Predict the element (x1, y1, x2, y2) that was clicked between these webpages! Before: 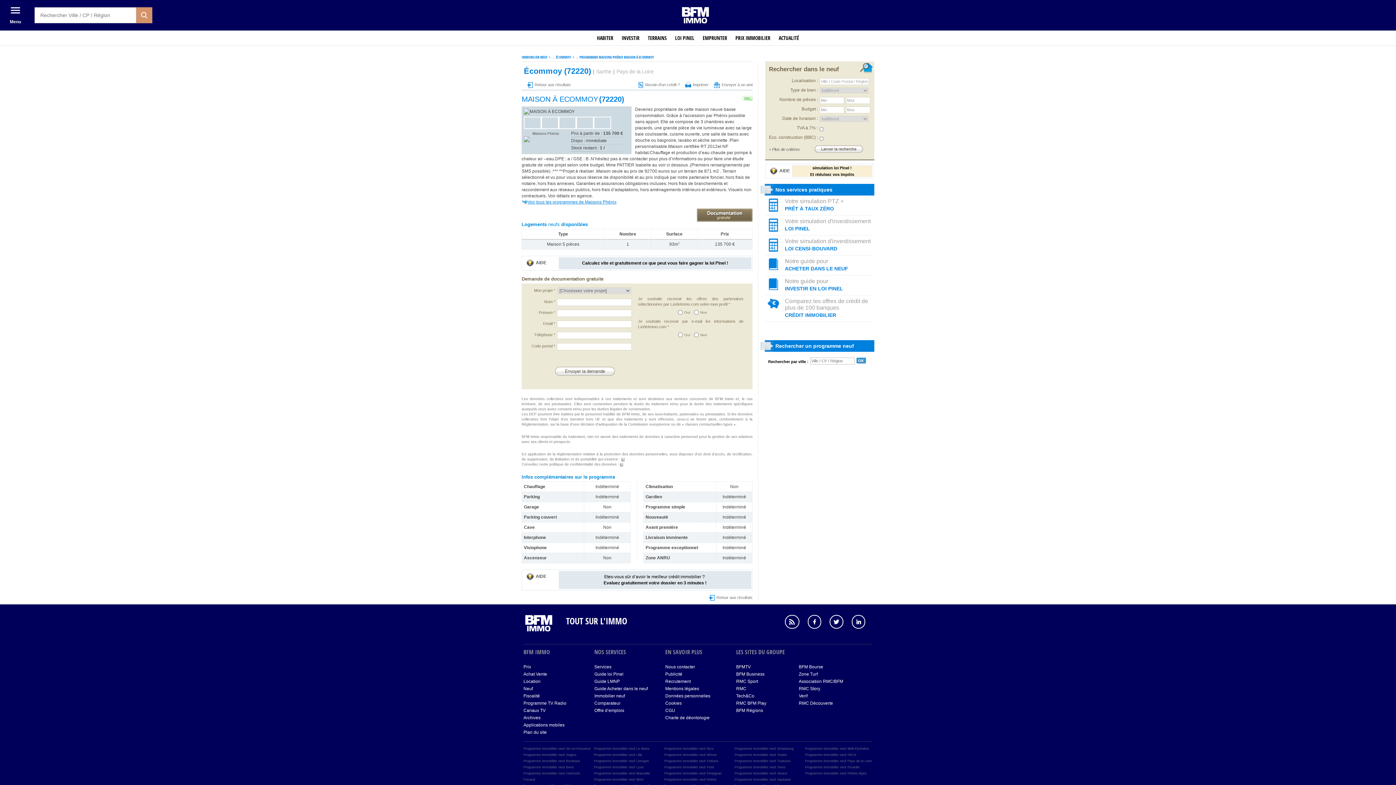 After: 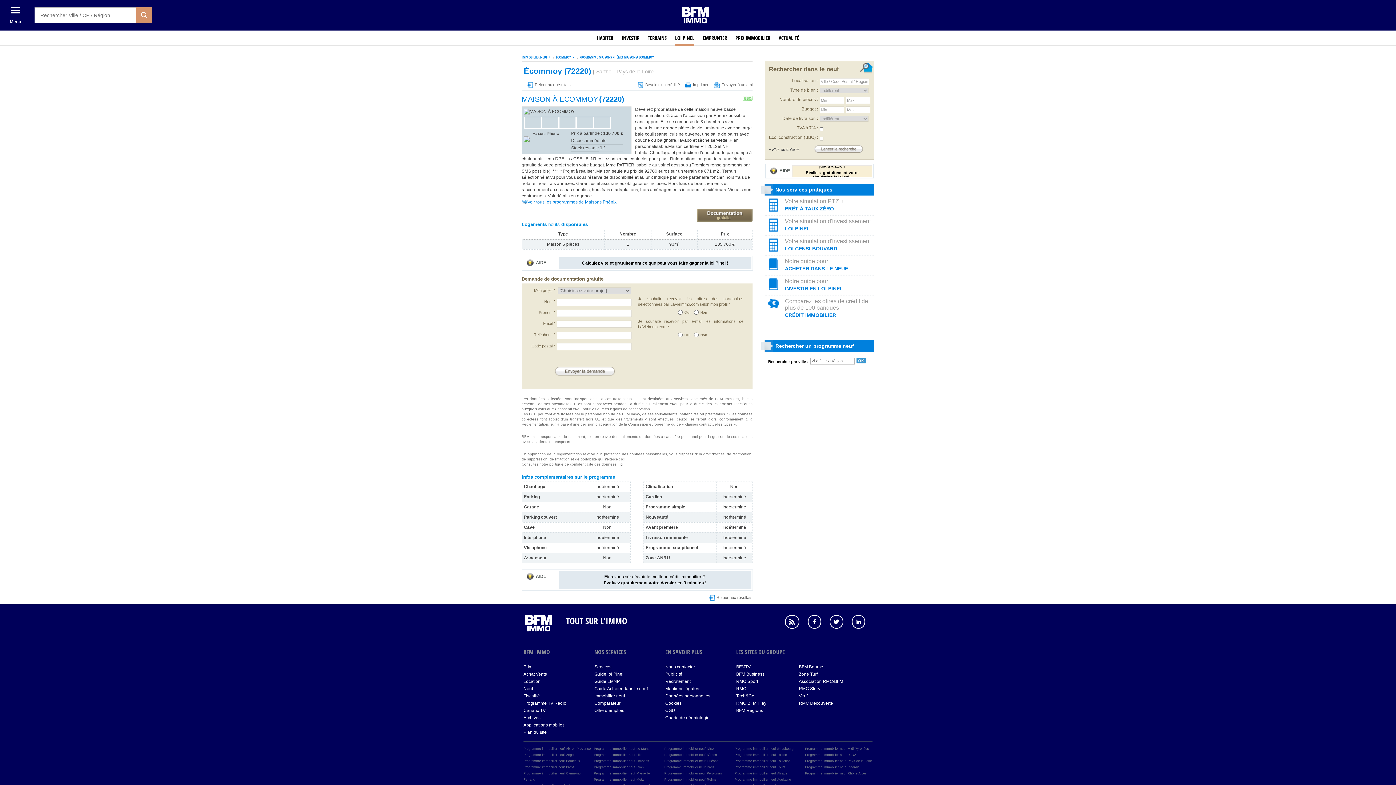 Action: label: LOI PINEL bbox: (675, 30, 694, 45)